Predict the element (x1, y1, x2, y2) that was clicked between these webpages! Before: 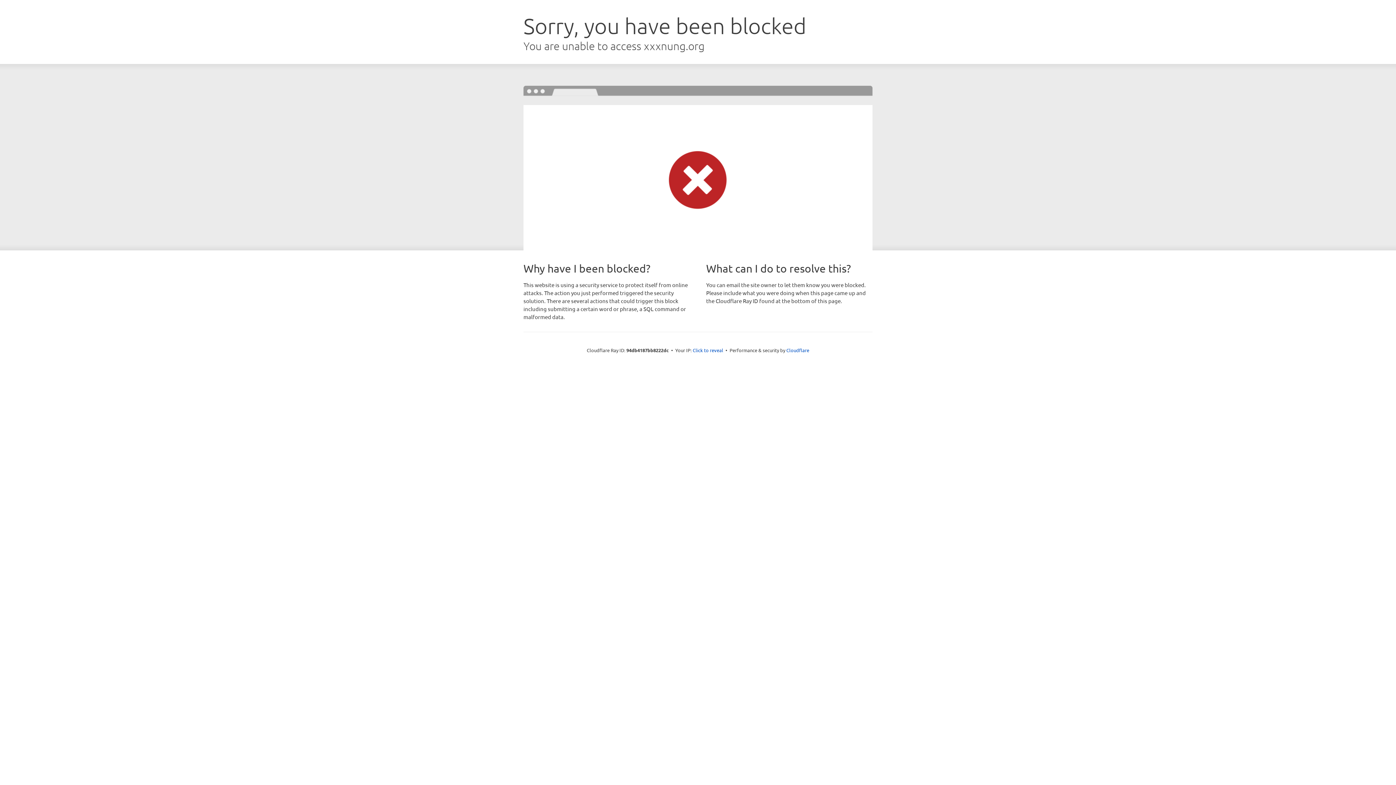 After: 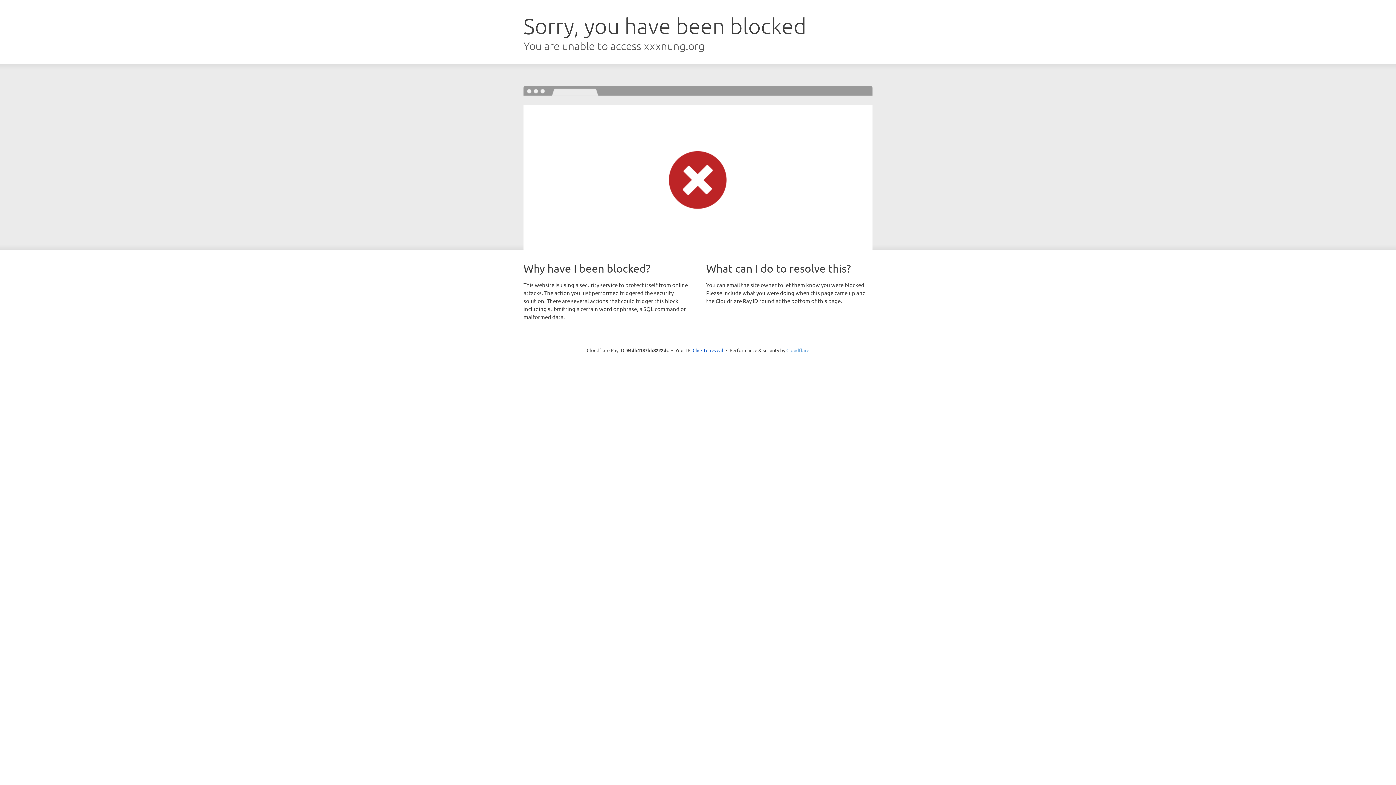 Action: label: Cloudflare bbox: (786, 347, 809, 353)